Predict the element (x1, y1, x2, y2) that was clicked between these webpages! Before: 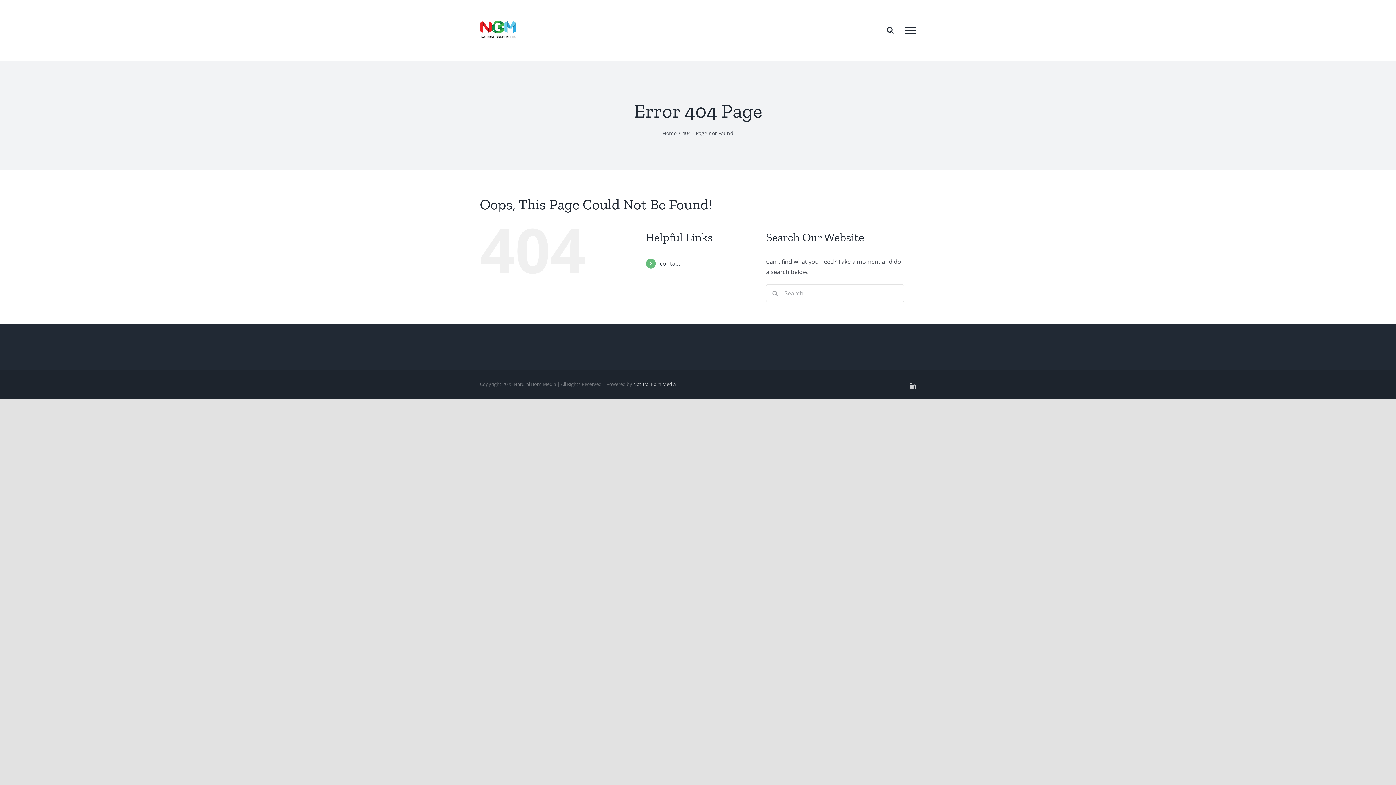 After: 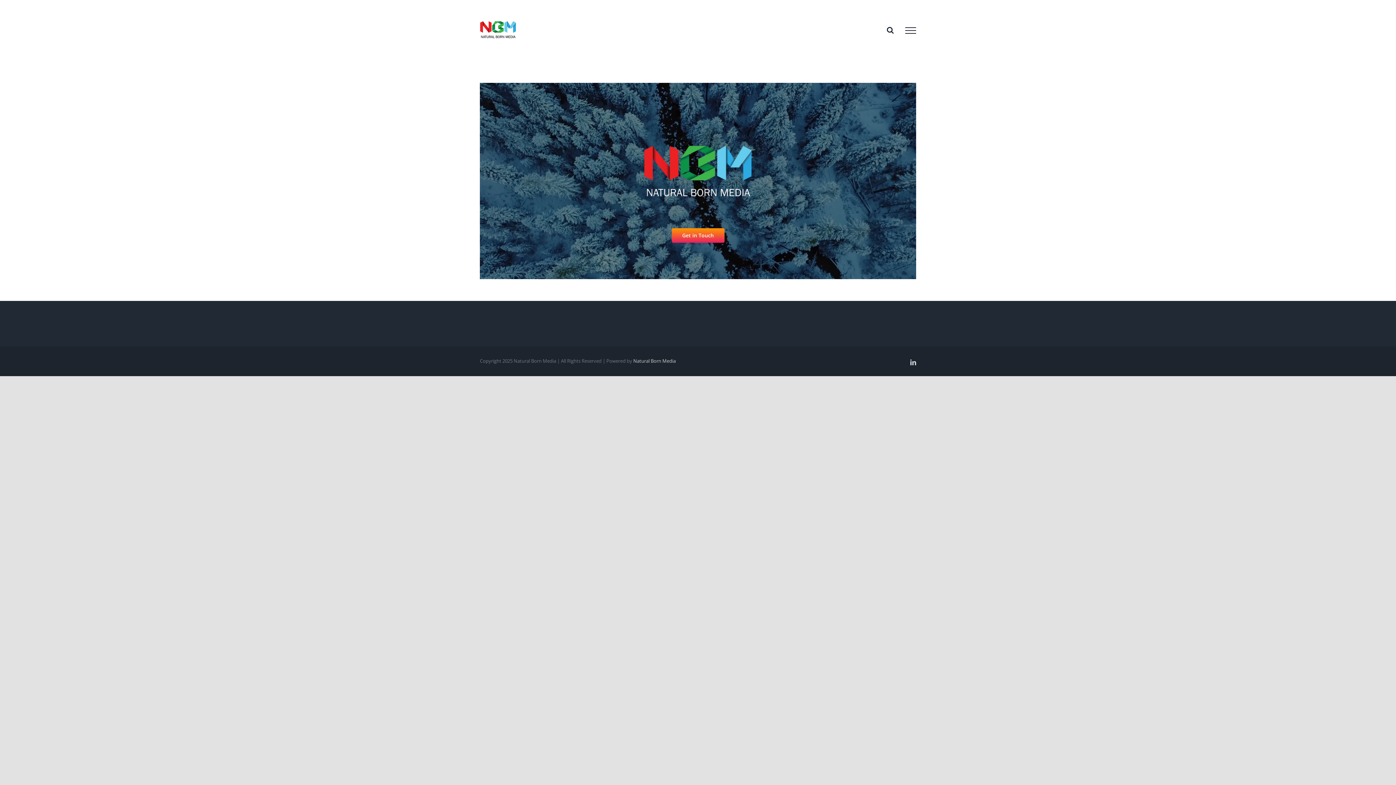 Action: bbox: (662, 129, 676, 136) label: Home